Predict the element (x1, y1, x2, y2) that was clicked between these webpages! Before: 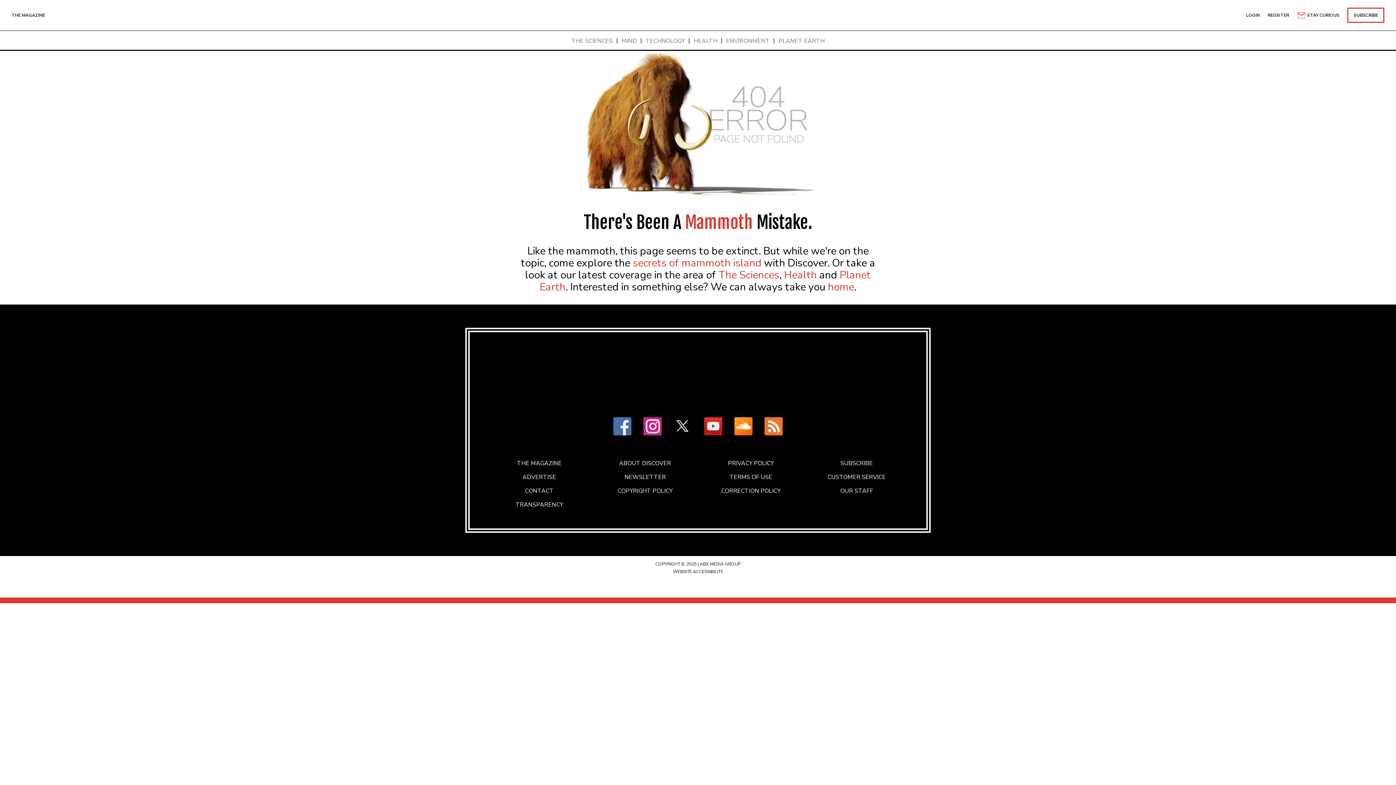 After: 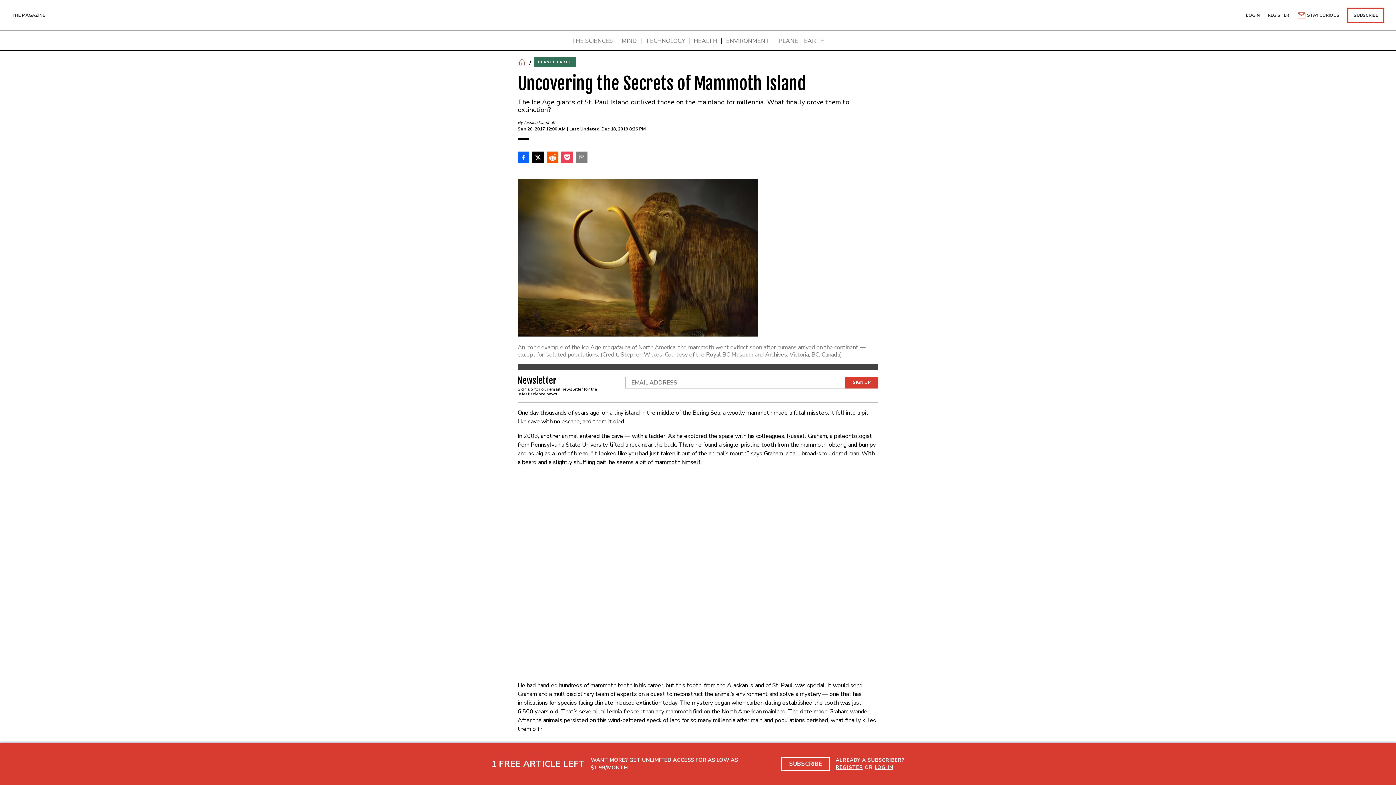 Action: label: secrets of mammoth island bbox: (632, 256, 761, 270)